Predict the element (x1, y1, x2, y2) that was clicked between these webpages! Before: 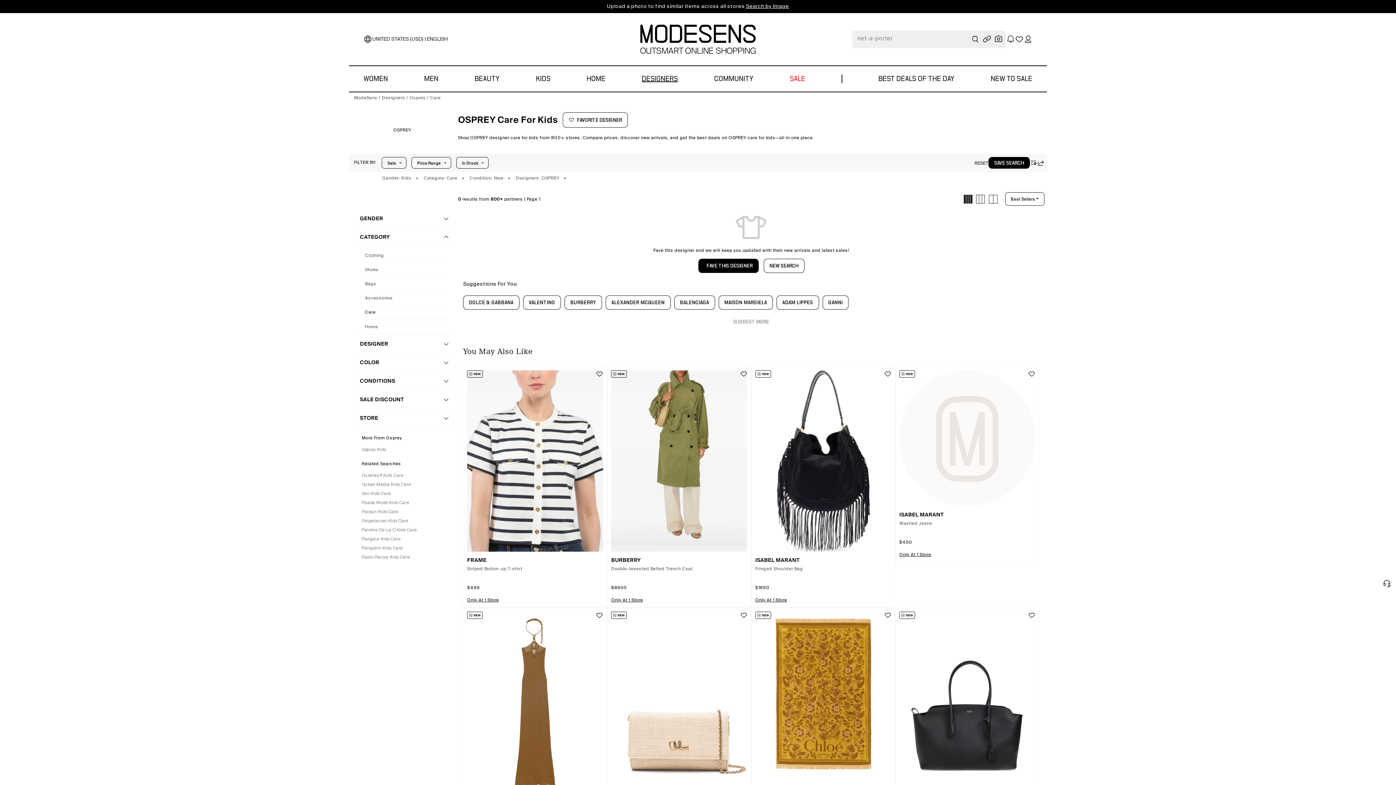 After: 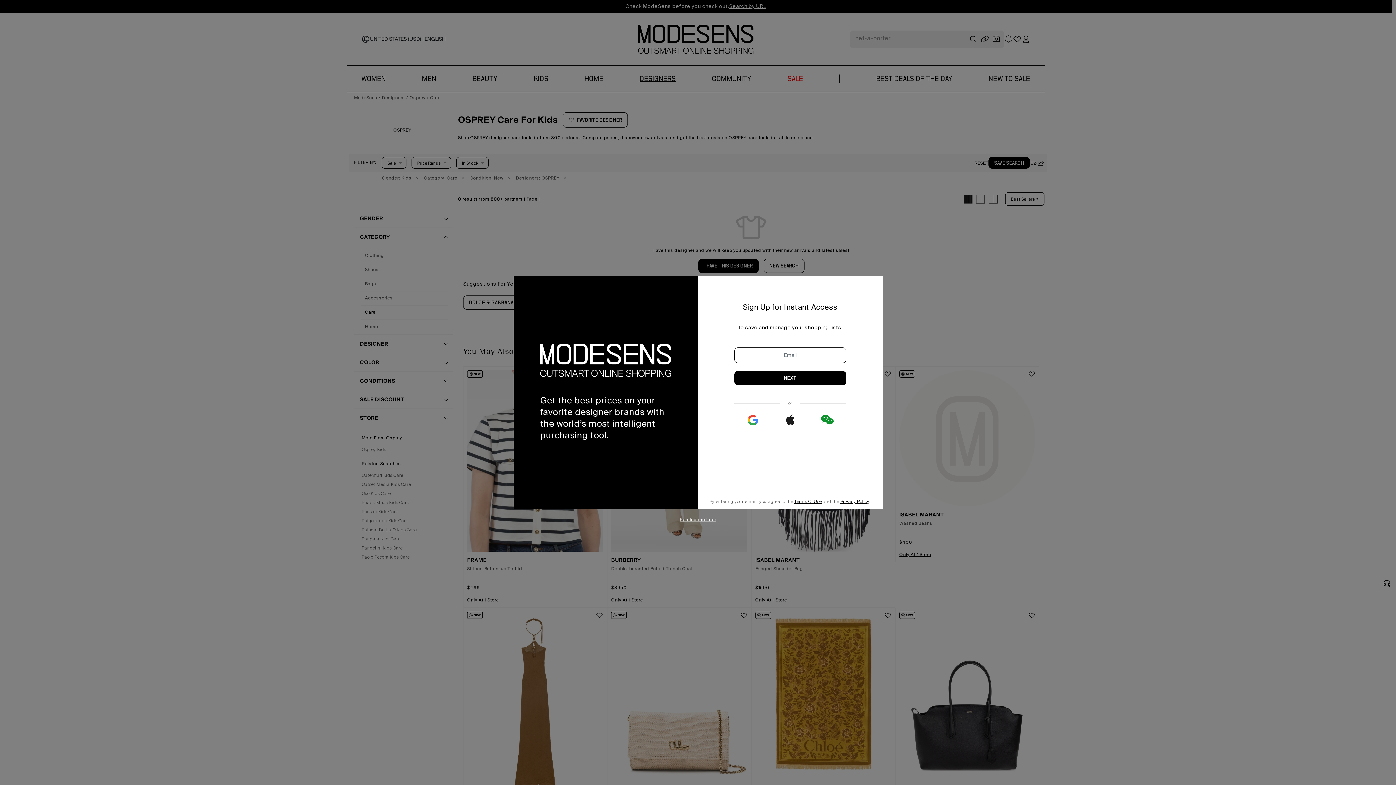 Action: bbox: (1015, 34, 1024, 43)